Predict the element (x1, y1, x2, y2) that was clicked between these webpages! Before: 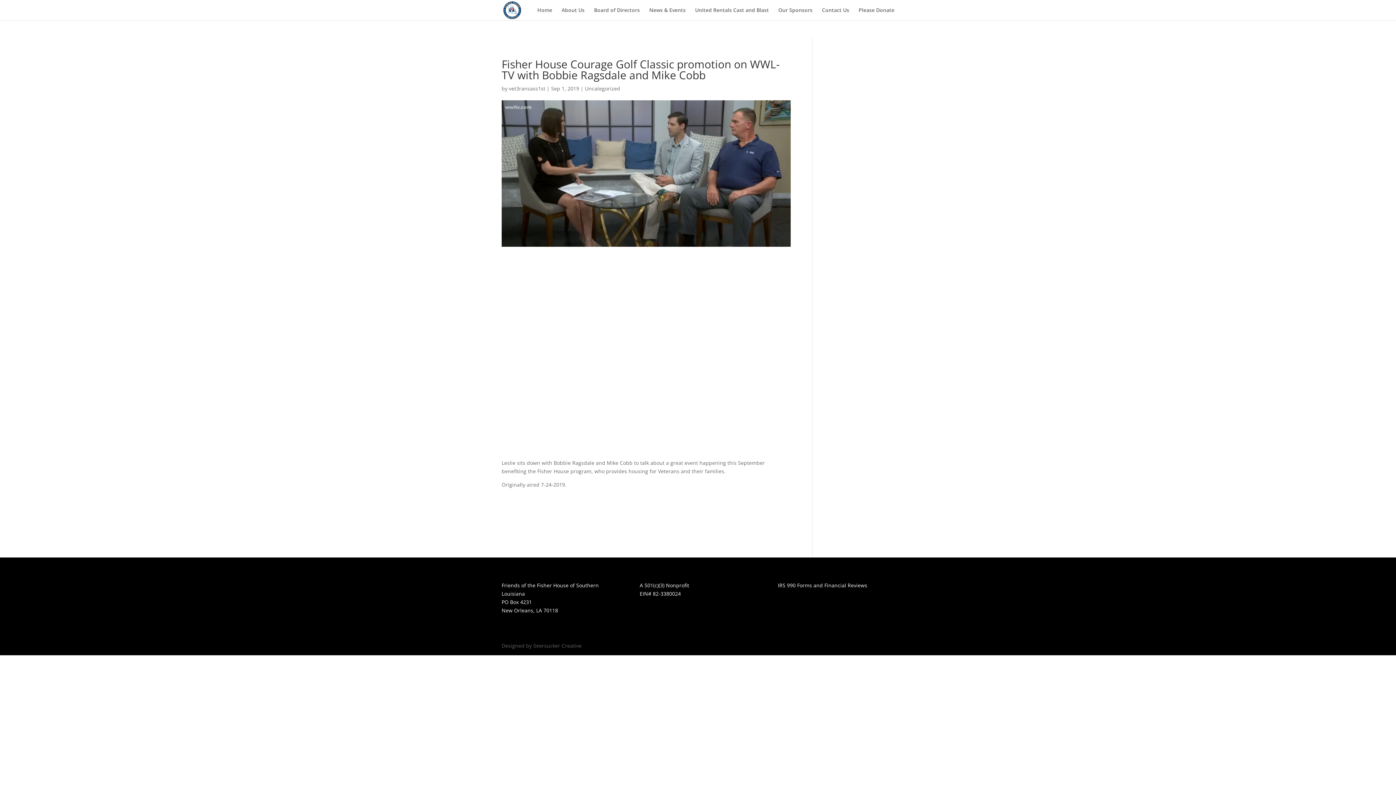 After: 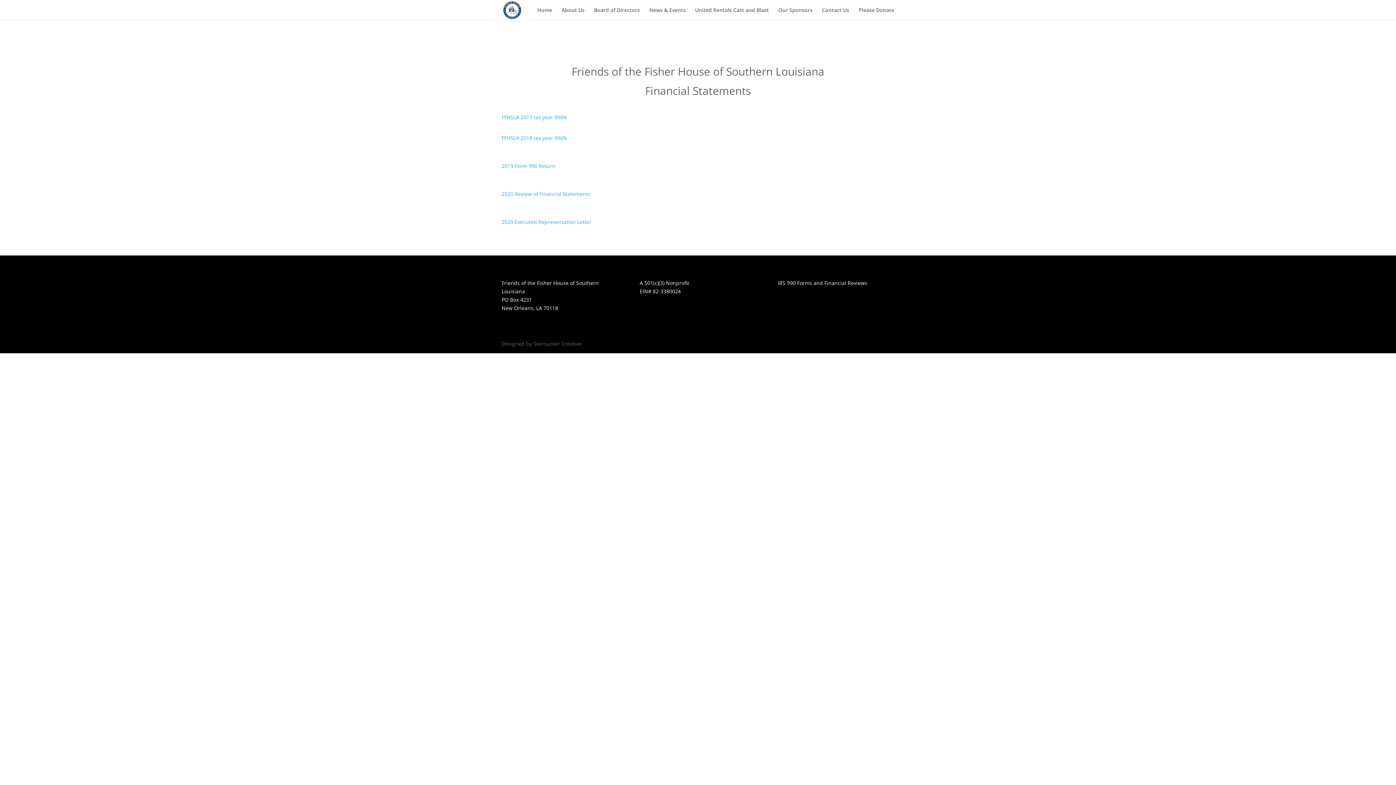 Action: bbox: (778, 582, 867, 589) label: IRS 990 Forms and Financial Reviews